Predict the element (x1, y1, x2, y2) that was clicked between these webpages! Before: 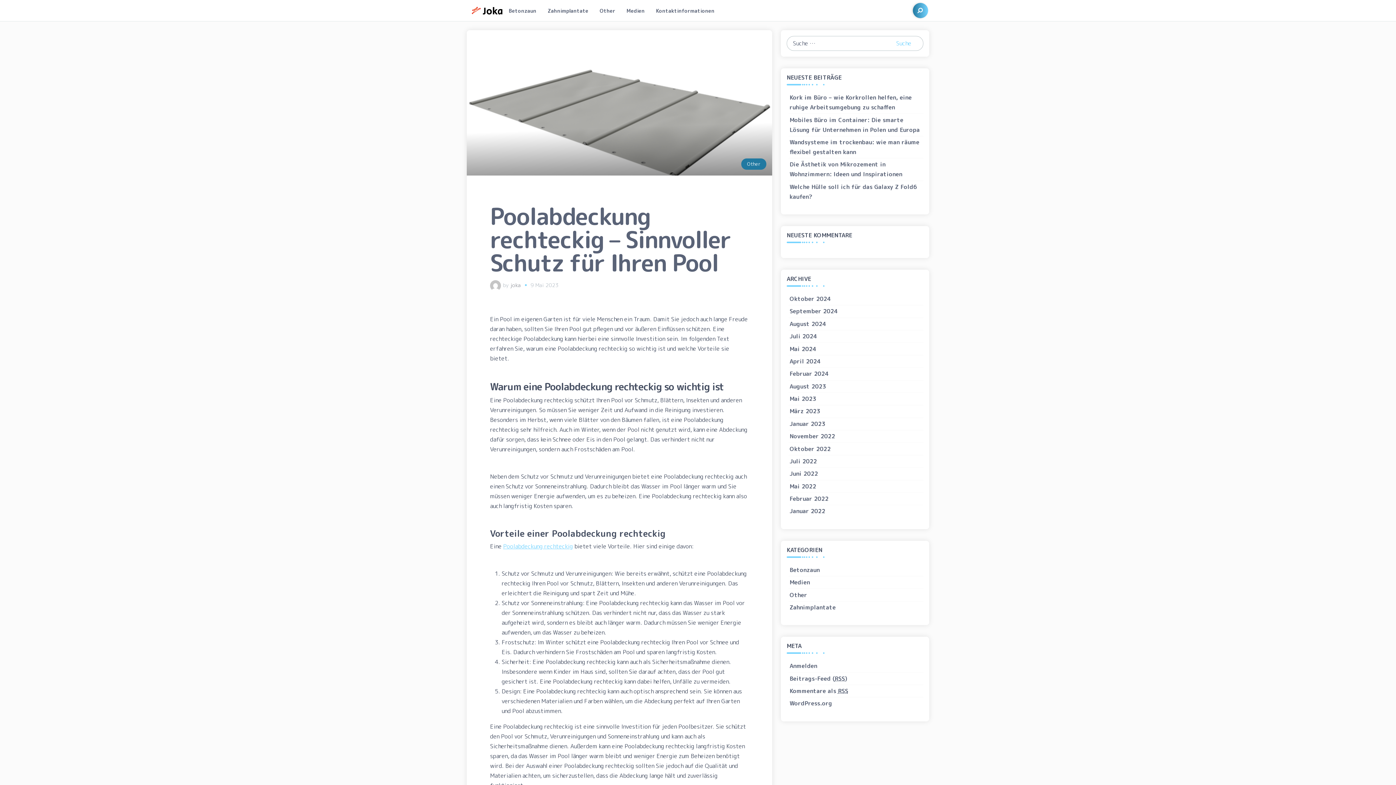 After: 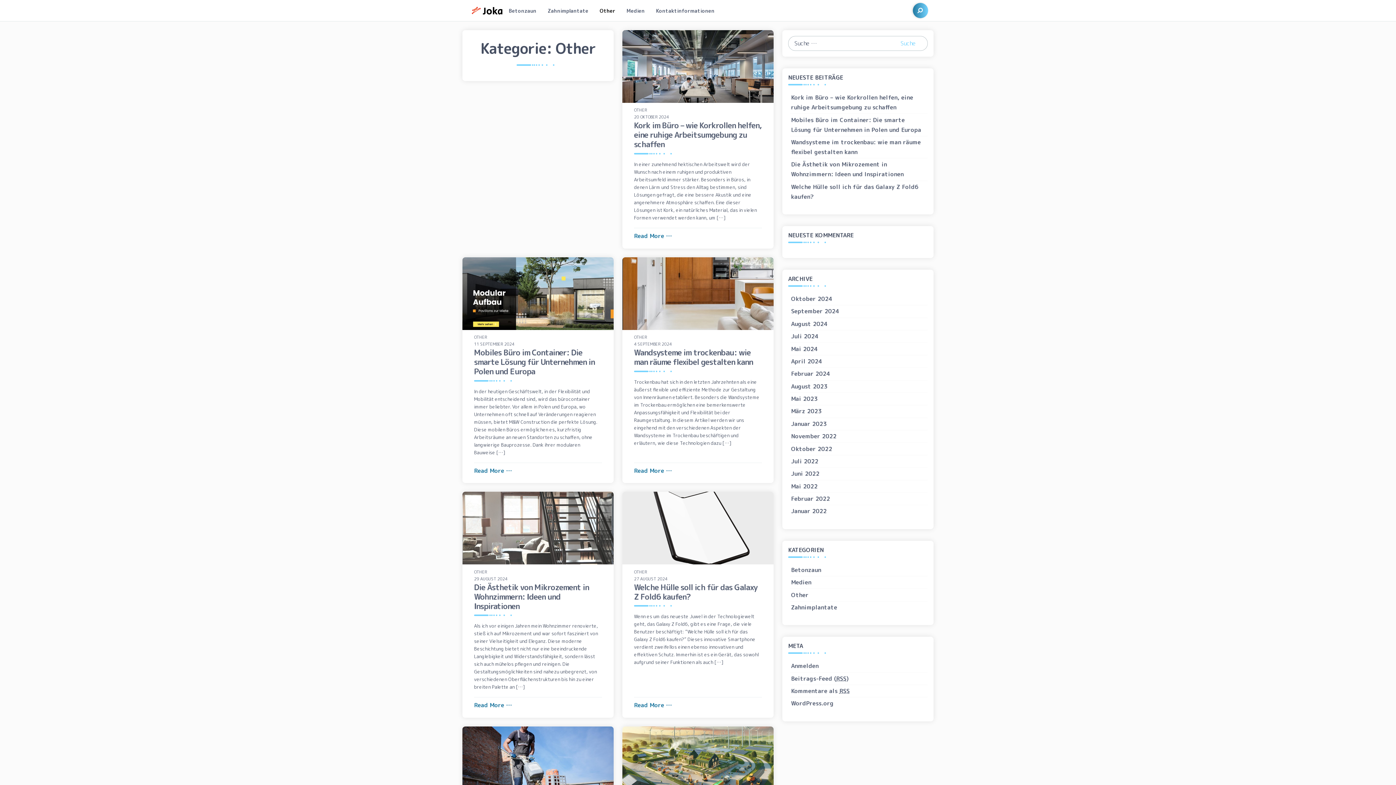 Action: bbox: (788, 589, 808, 601) label: Other